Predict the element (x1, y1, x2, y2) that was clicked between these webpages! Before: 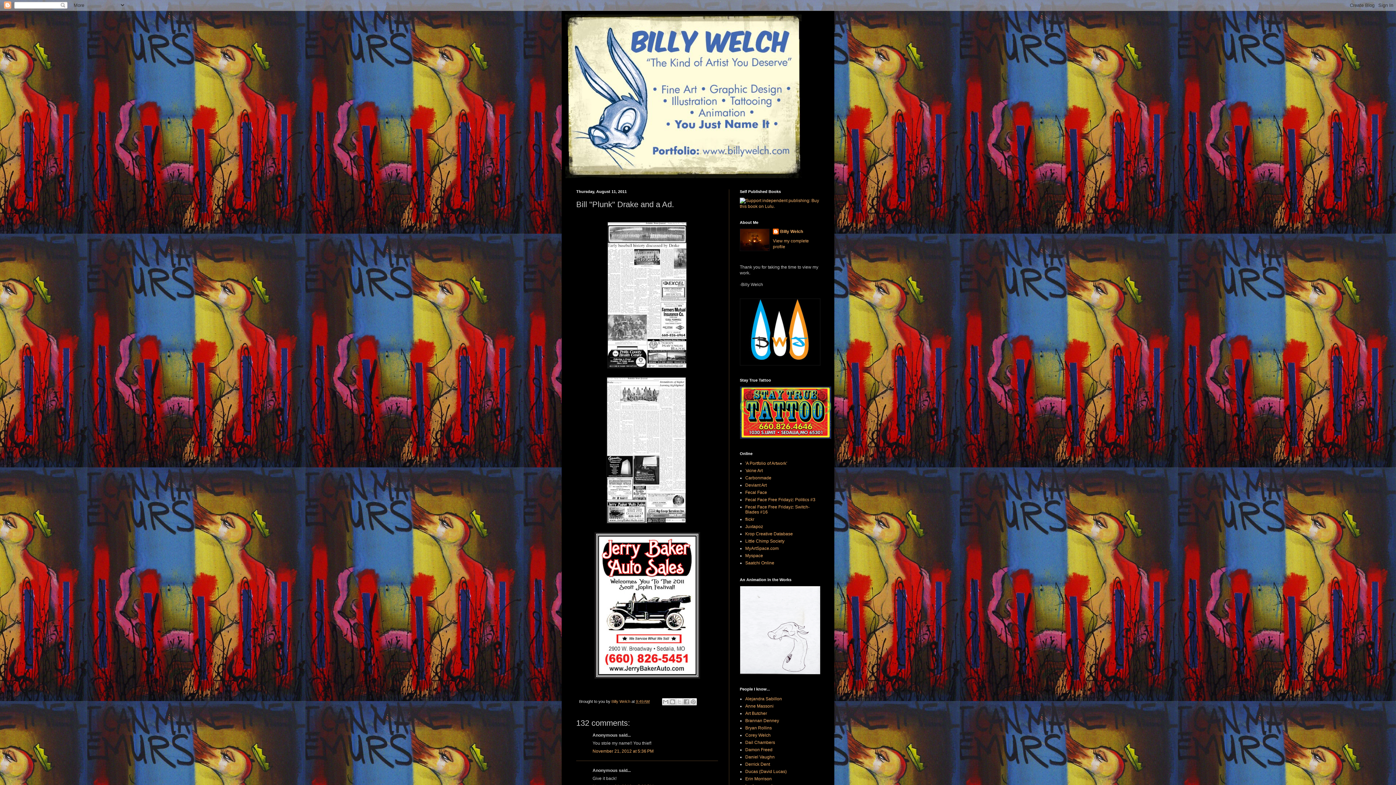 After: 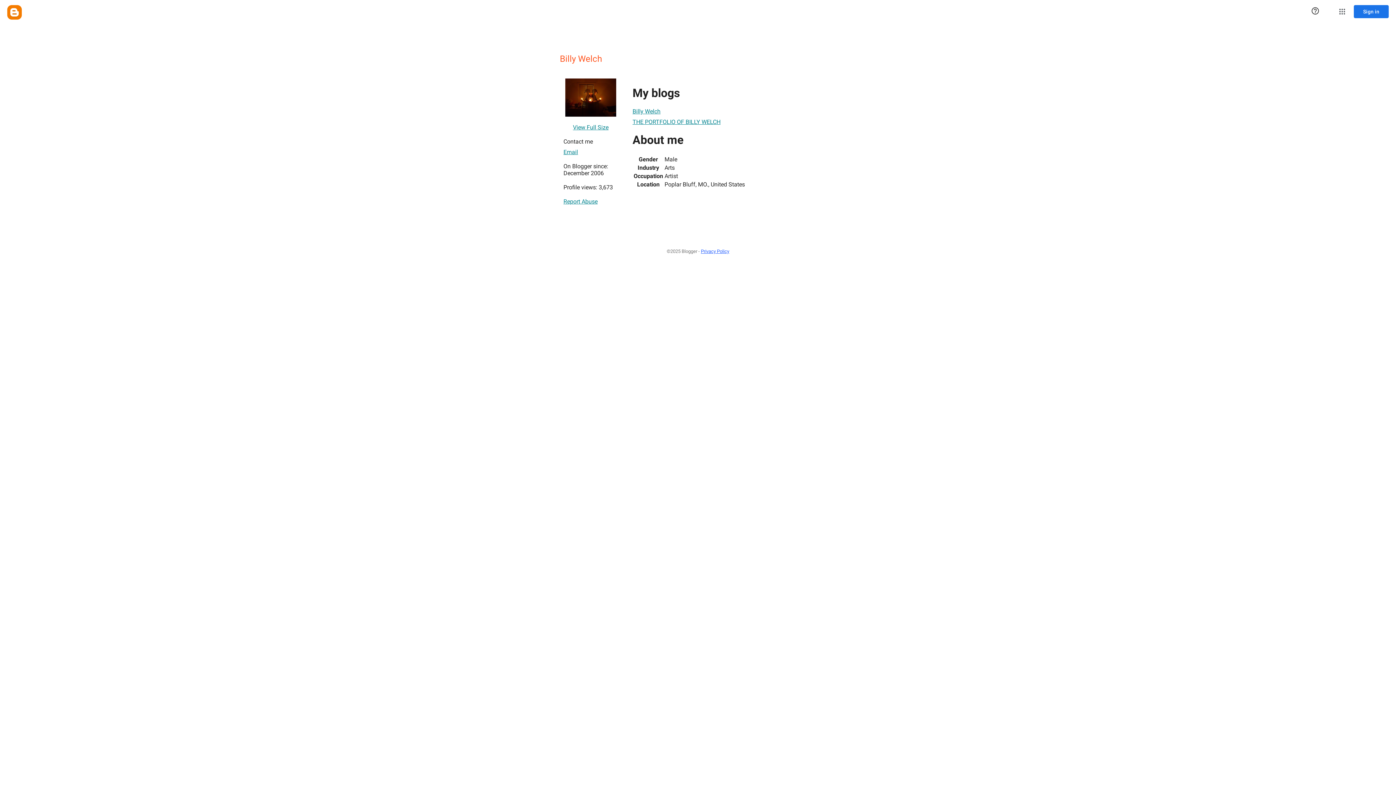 Action: bbox: (773, 228, 803, 236) label: Billy Welch